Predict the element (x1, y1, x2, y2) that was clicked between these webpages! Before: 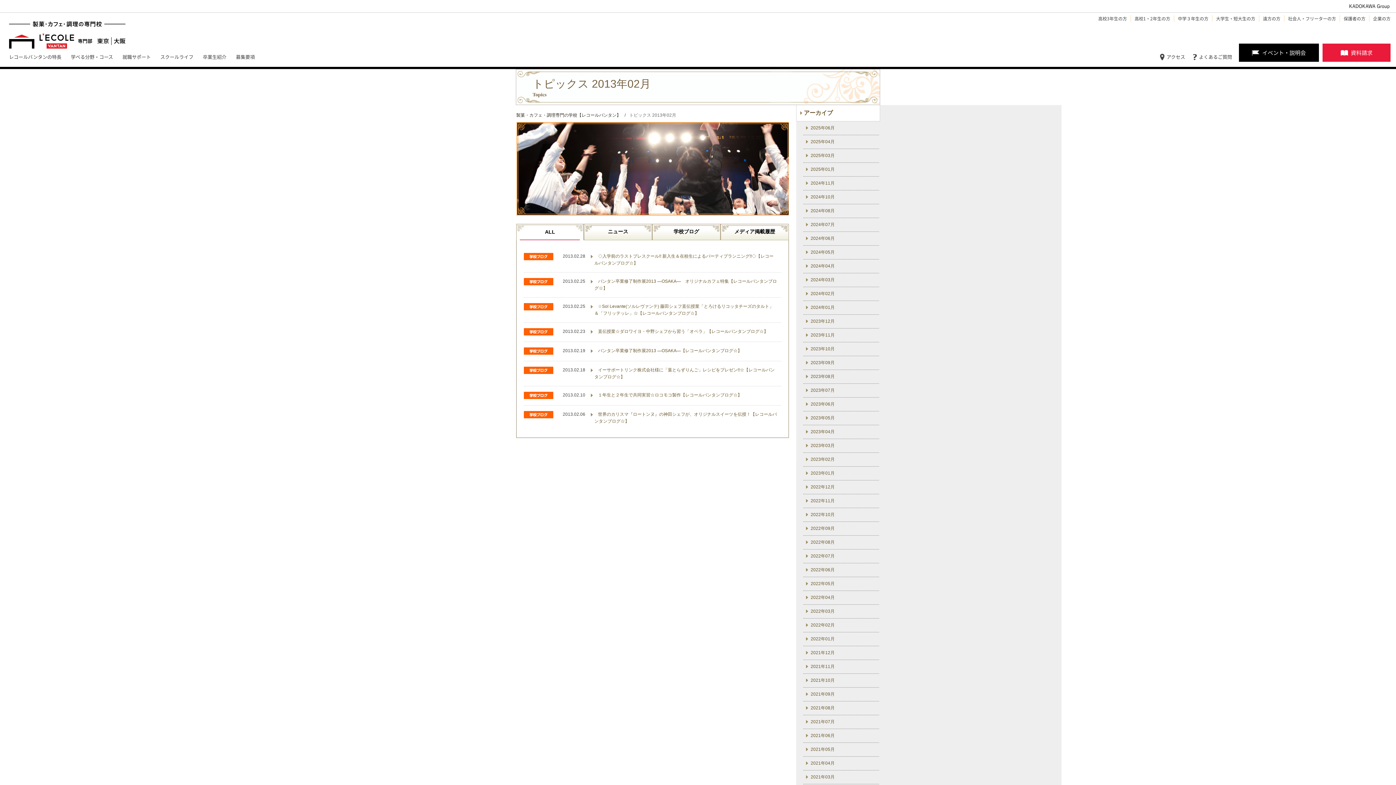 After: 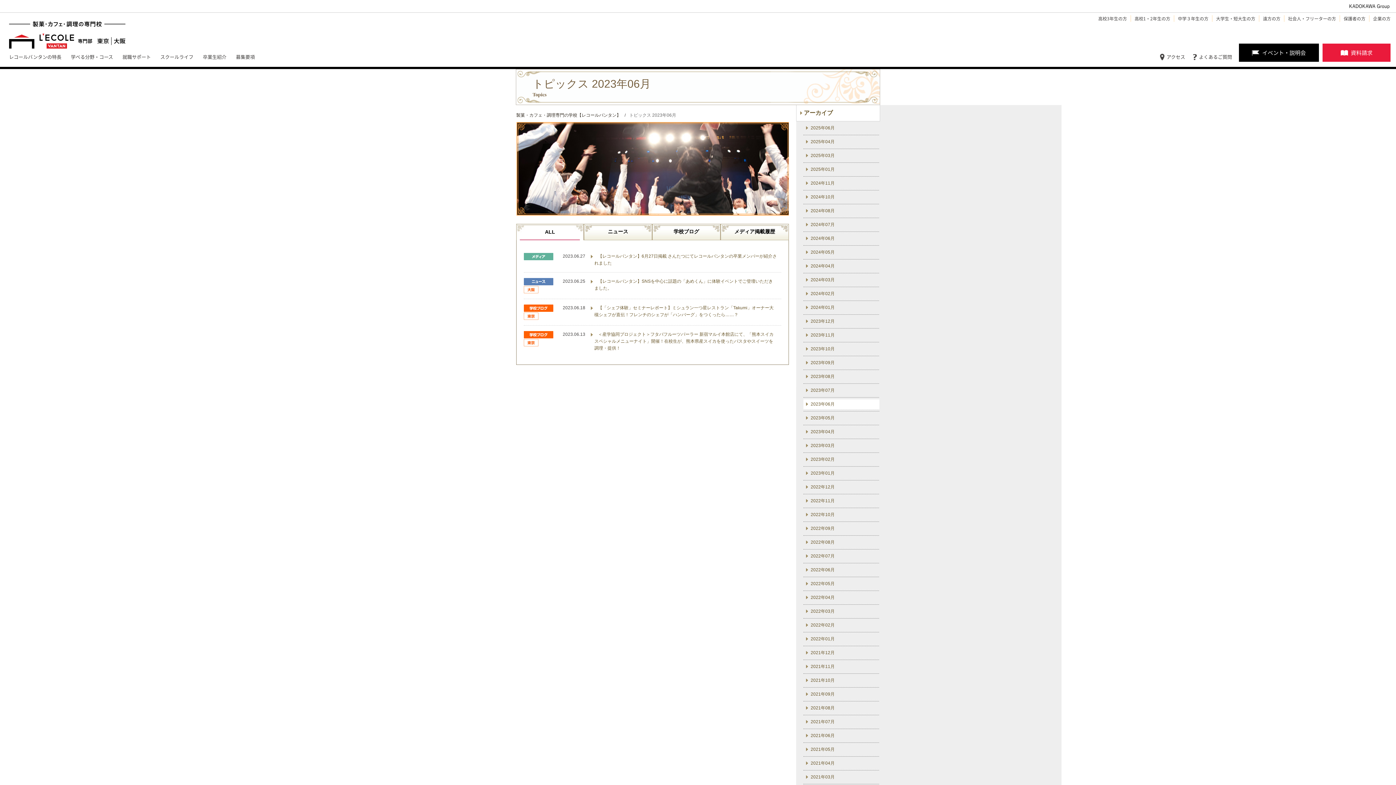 Action: bbox: (803, 399, 879, 409) label: 2023年06月